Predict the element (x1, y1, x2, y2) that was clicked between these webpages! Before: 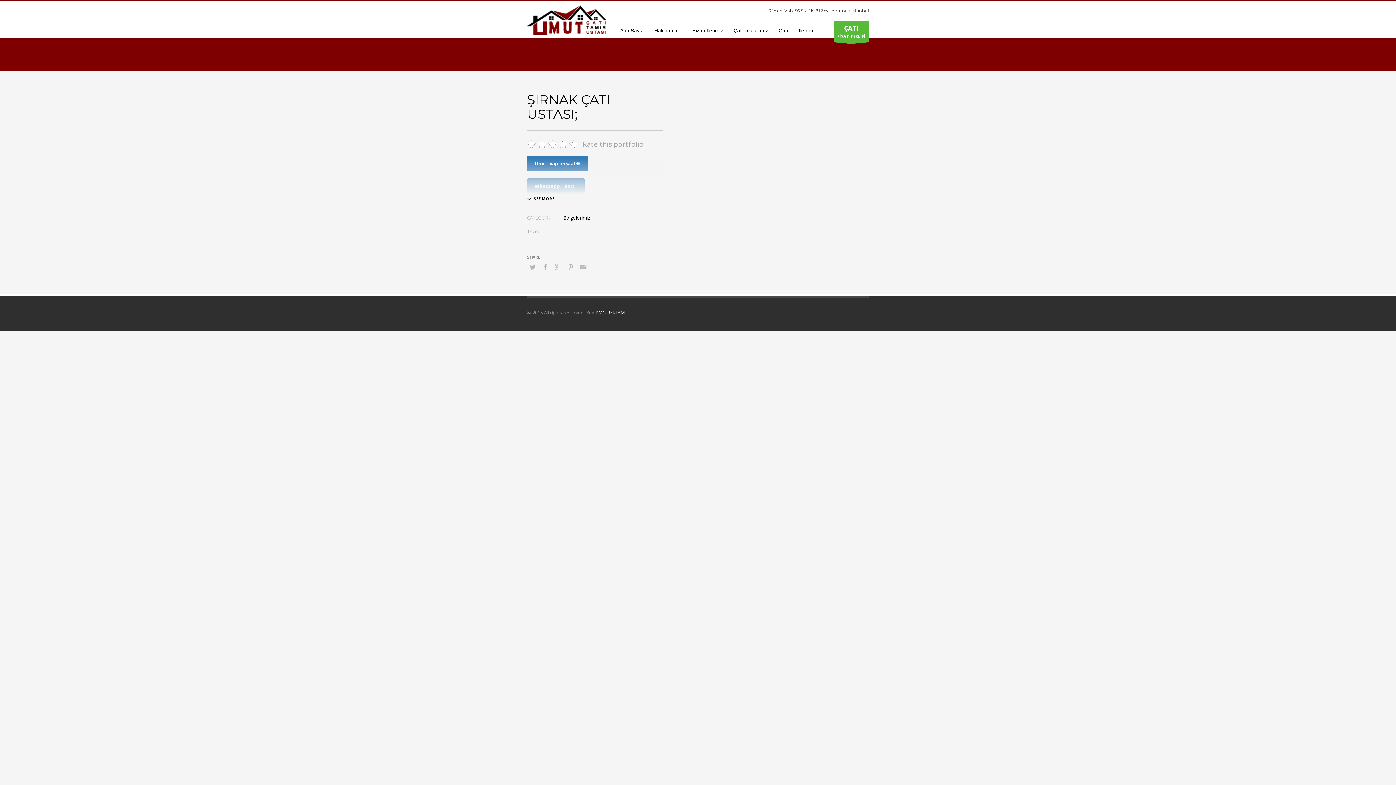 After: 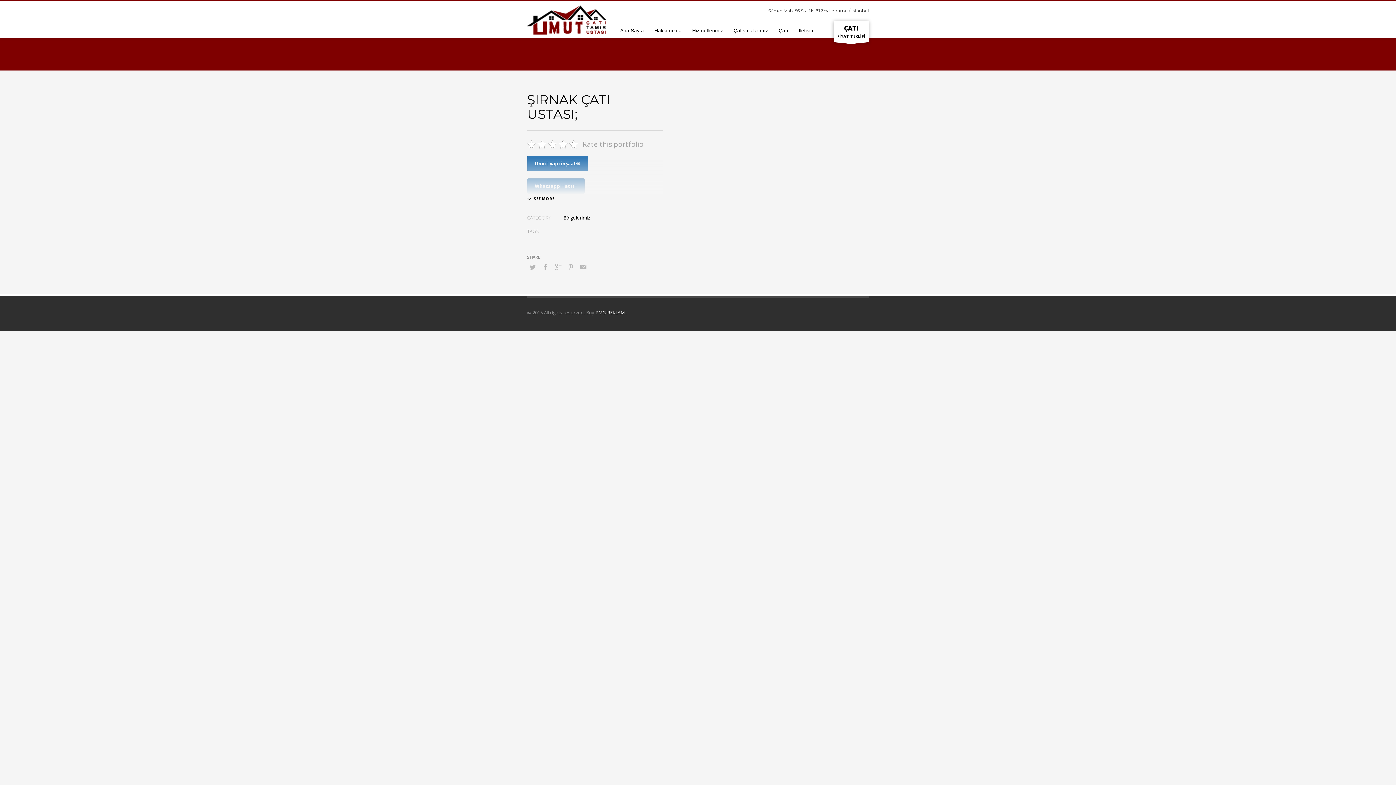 Action: bbox: (833, 20, 869, 42) label: ÇATI
FİYAT TEKLİFİ